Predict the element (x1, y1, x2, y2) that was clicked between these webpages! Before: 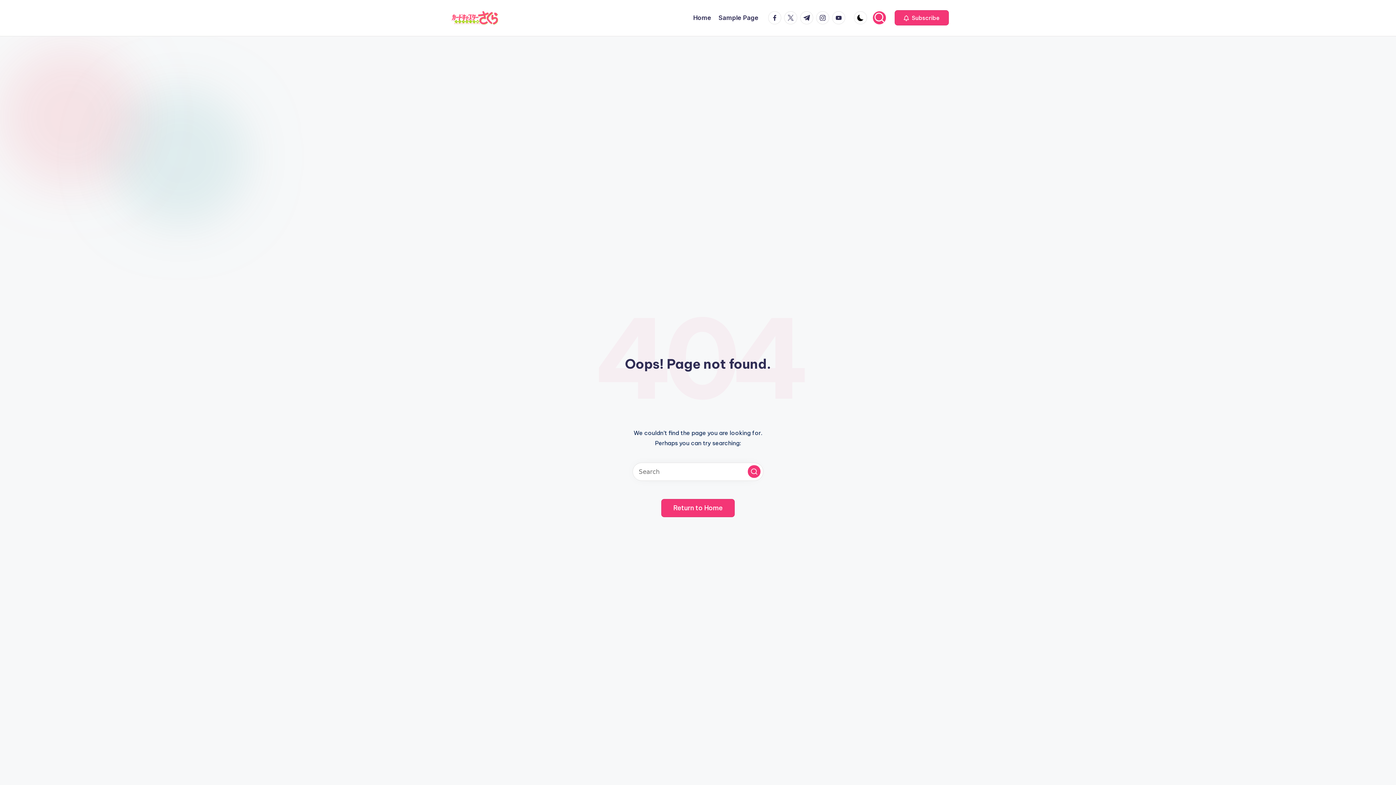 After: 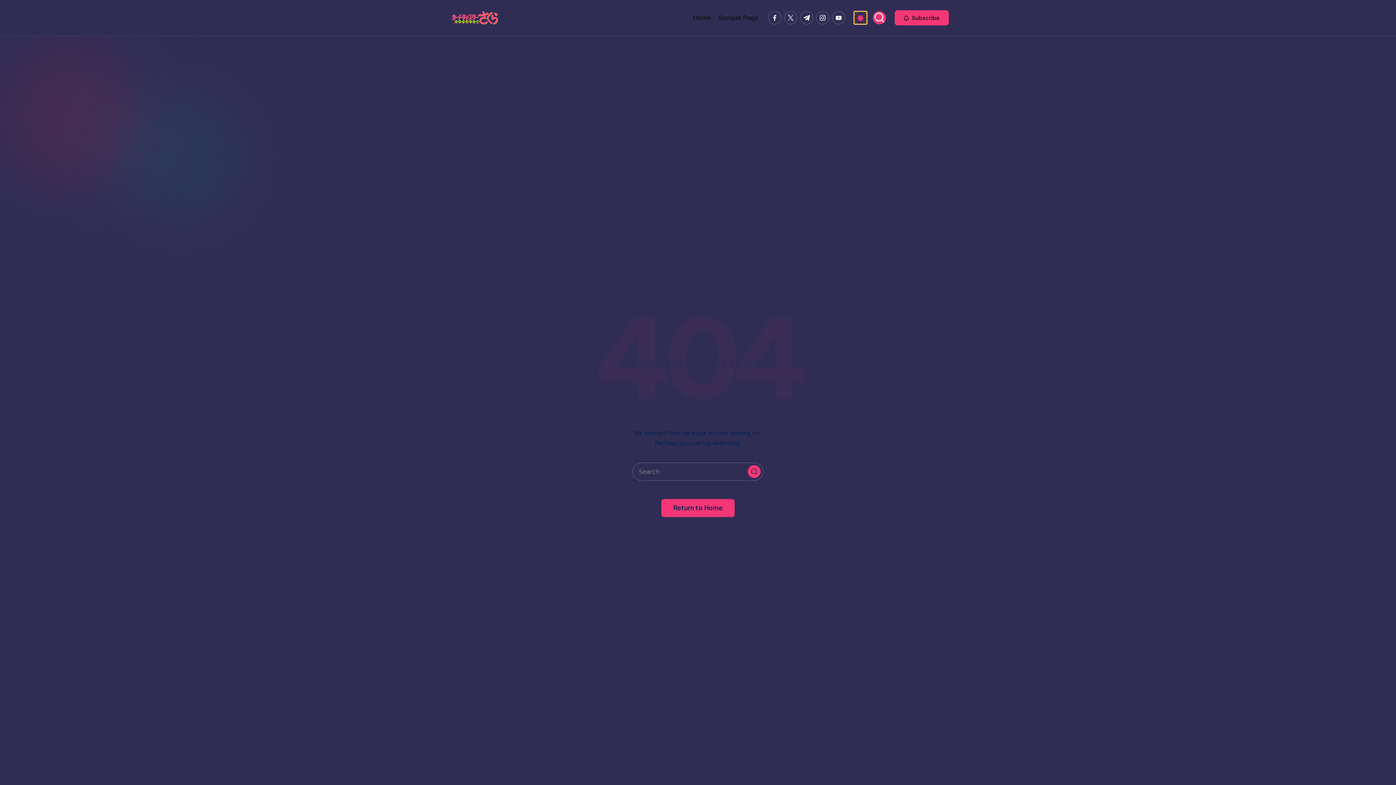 Action: bbox: (854, 11, 867, 24)